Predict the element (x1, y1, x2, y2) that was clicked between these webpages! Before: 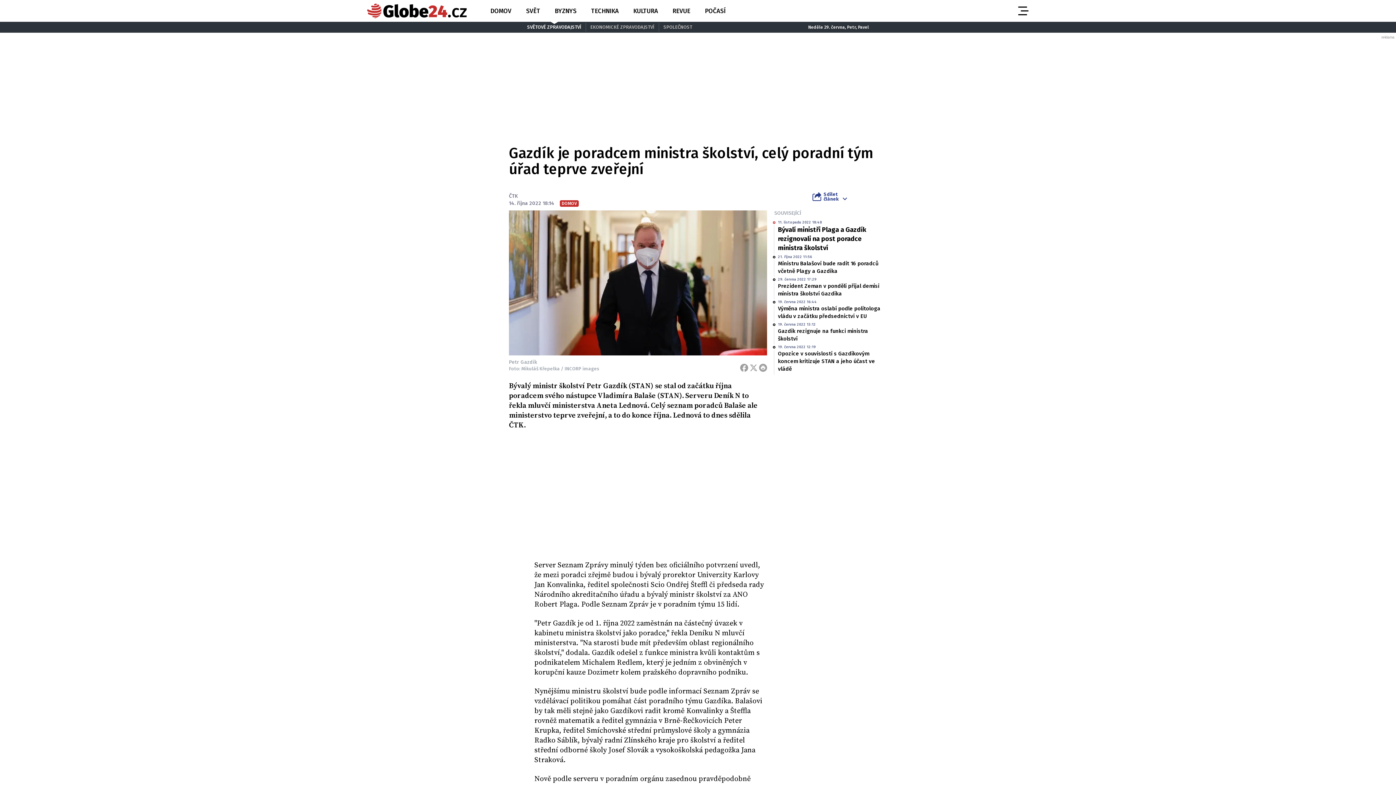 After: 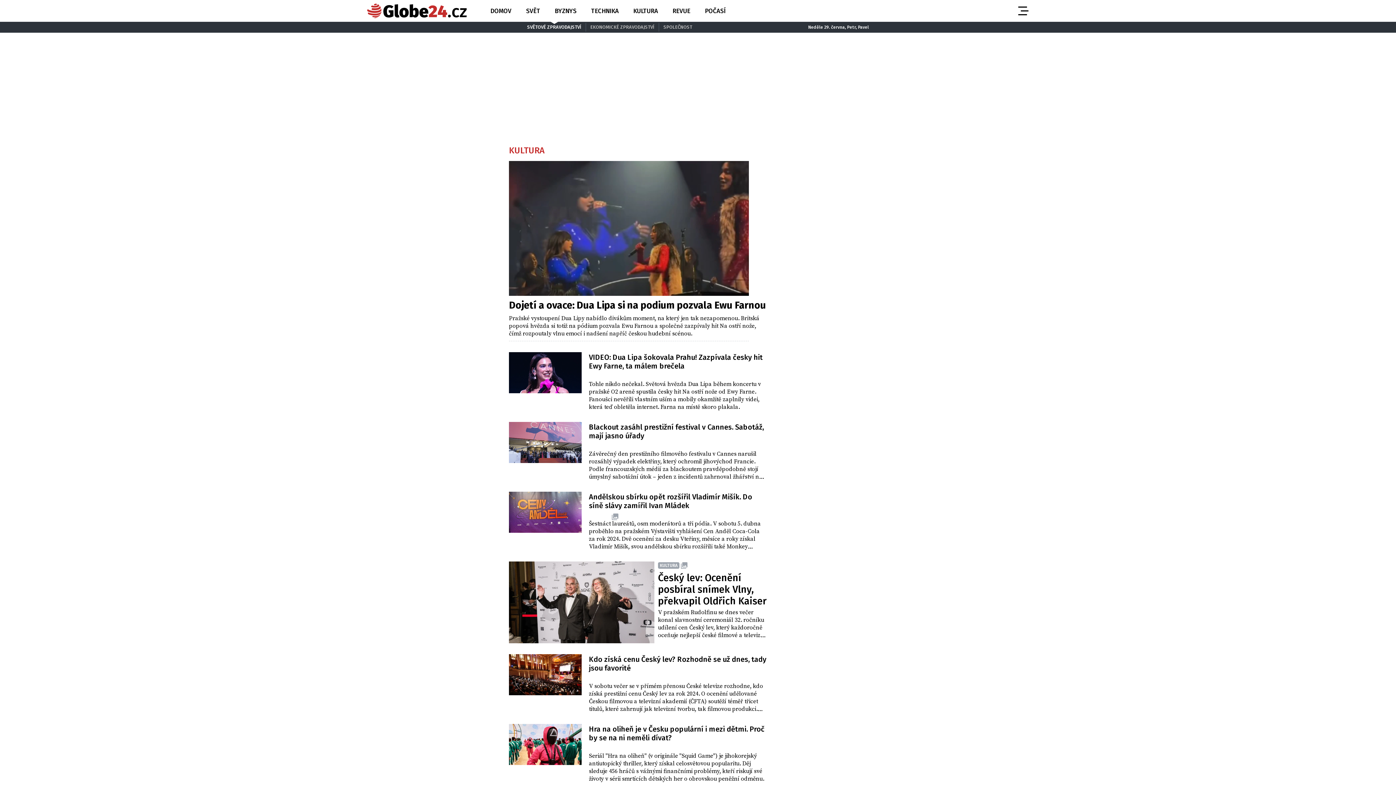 Action: label: KULTURA bbox: (631, 5, 660, 16)